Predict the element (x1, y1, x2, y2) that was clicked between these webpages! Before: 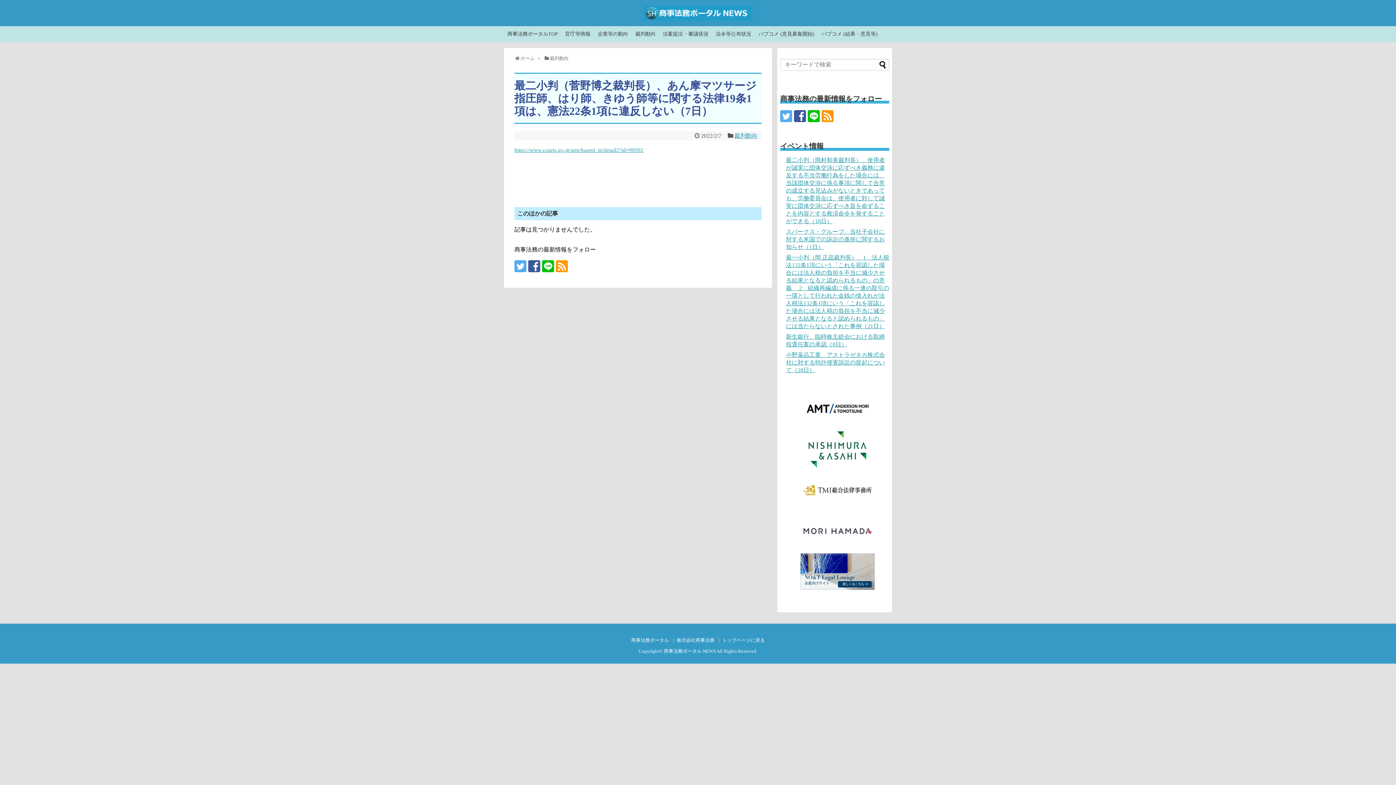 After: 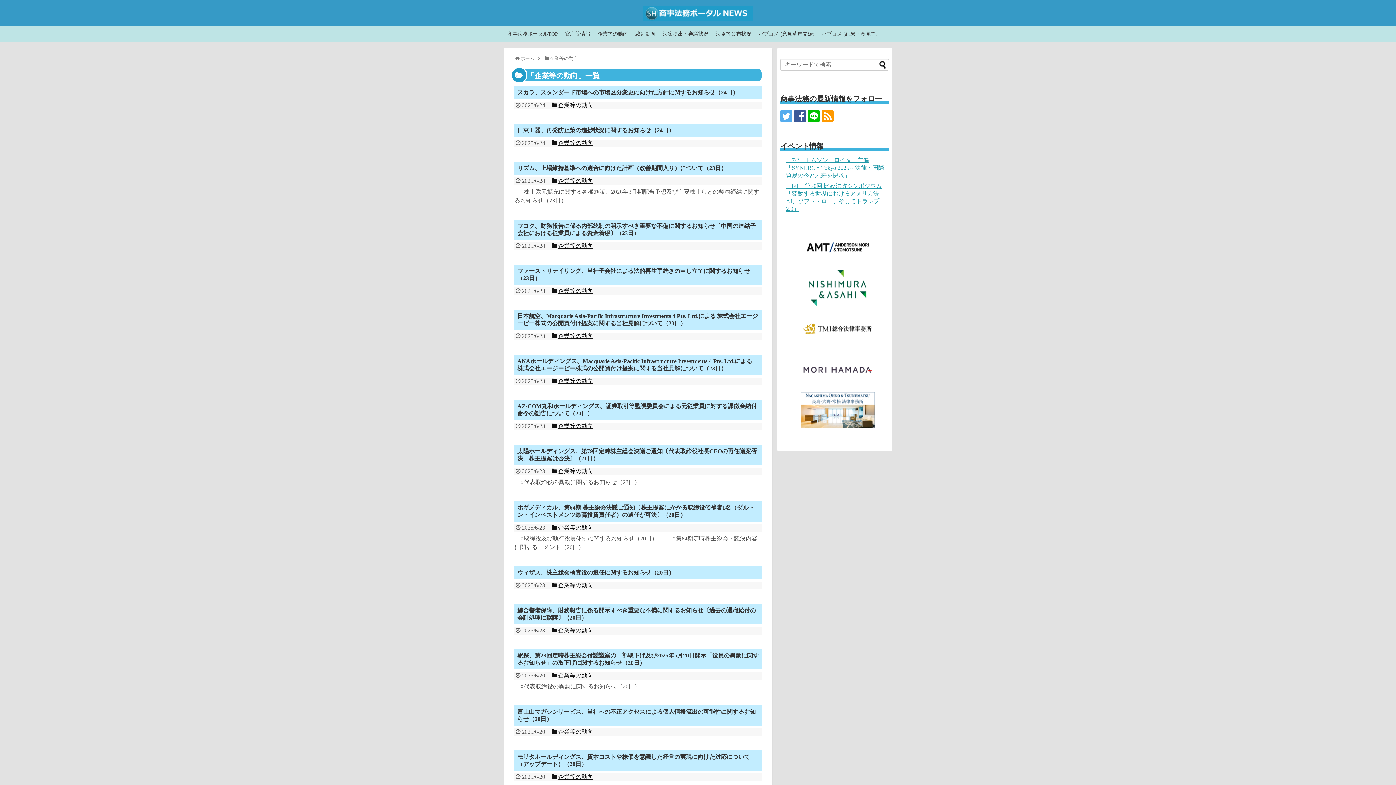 Action: label: 企業等の動向 bbox: (594, 29, 631, 39)